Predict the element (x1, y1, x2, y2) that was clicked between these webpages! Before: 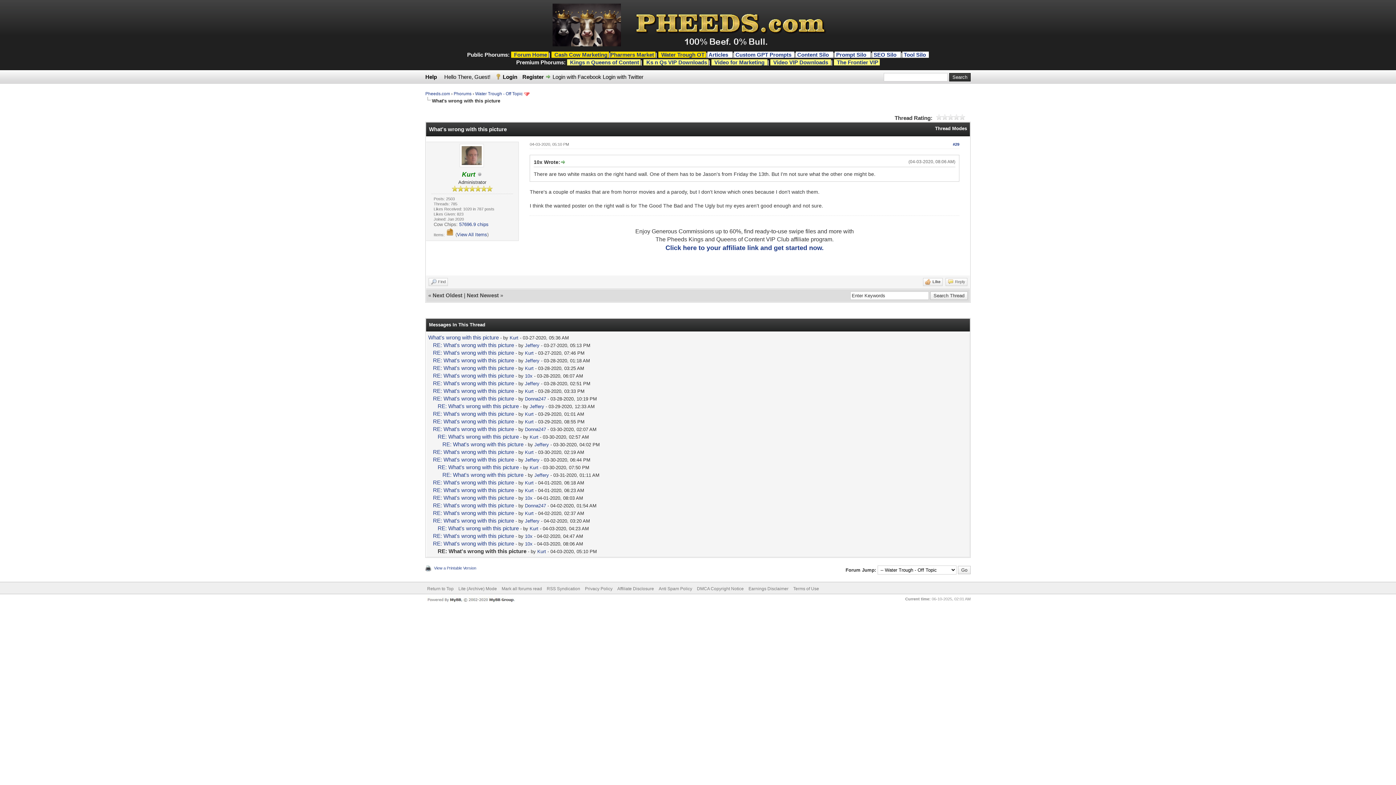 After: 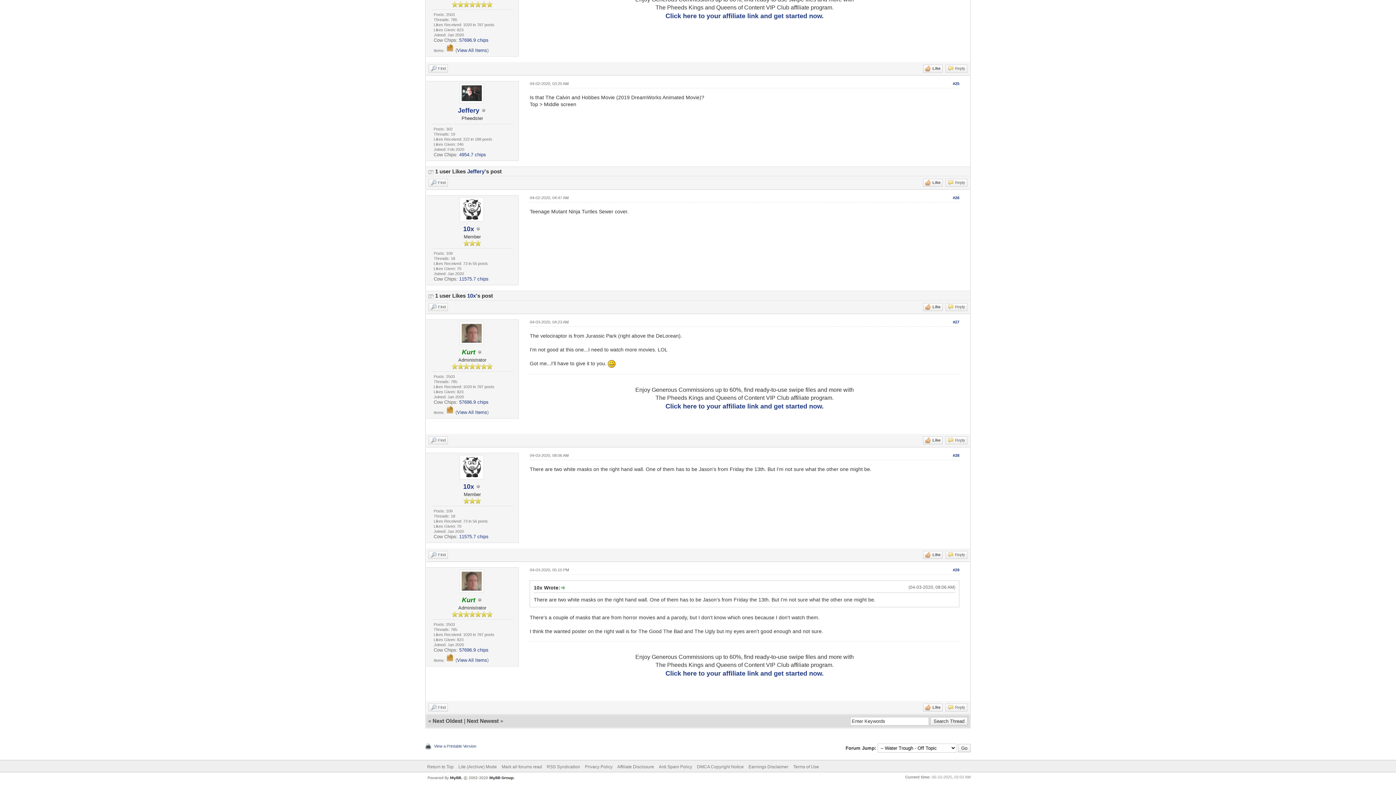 Action: bbox: (560, 159, 565, 165)